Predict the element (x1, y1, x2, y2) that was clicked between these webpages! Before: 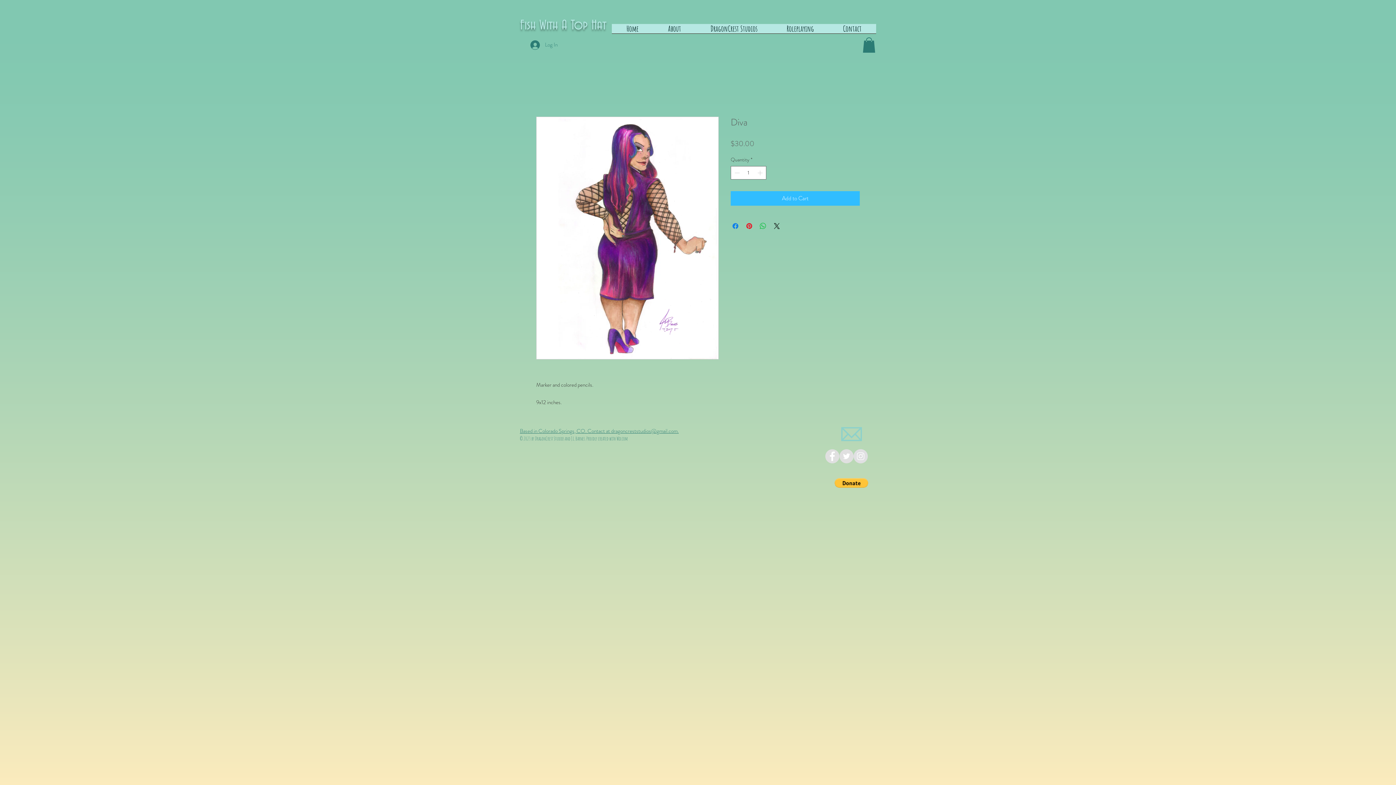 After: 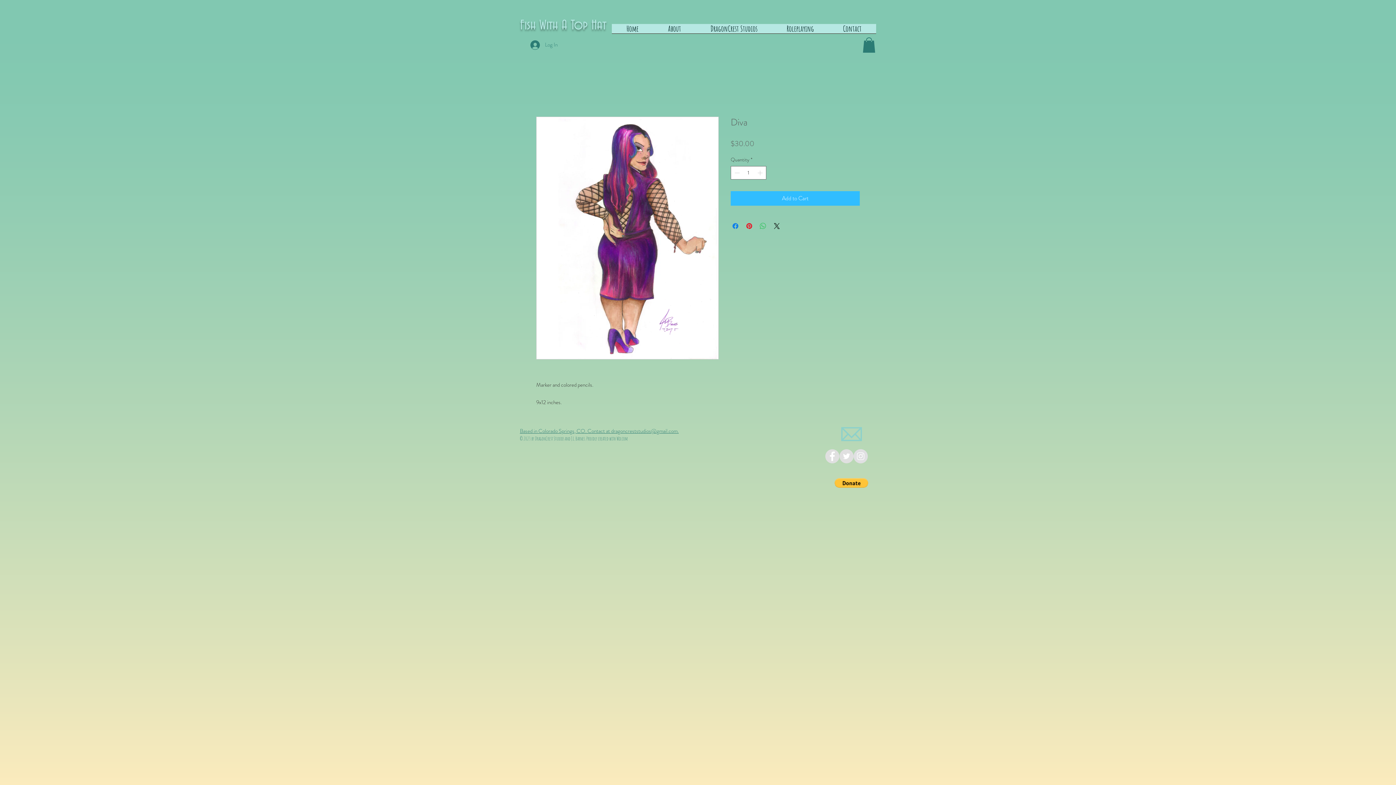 Action: label: Share on WhatsApp bbox: (758, 221, 767, 230)